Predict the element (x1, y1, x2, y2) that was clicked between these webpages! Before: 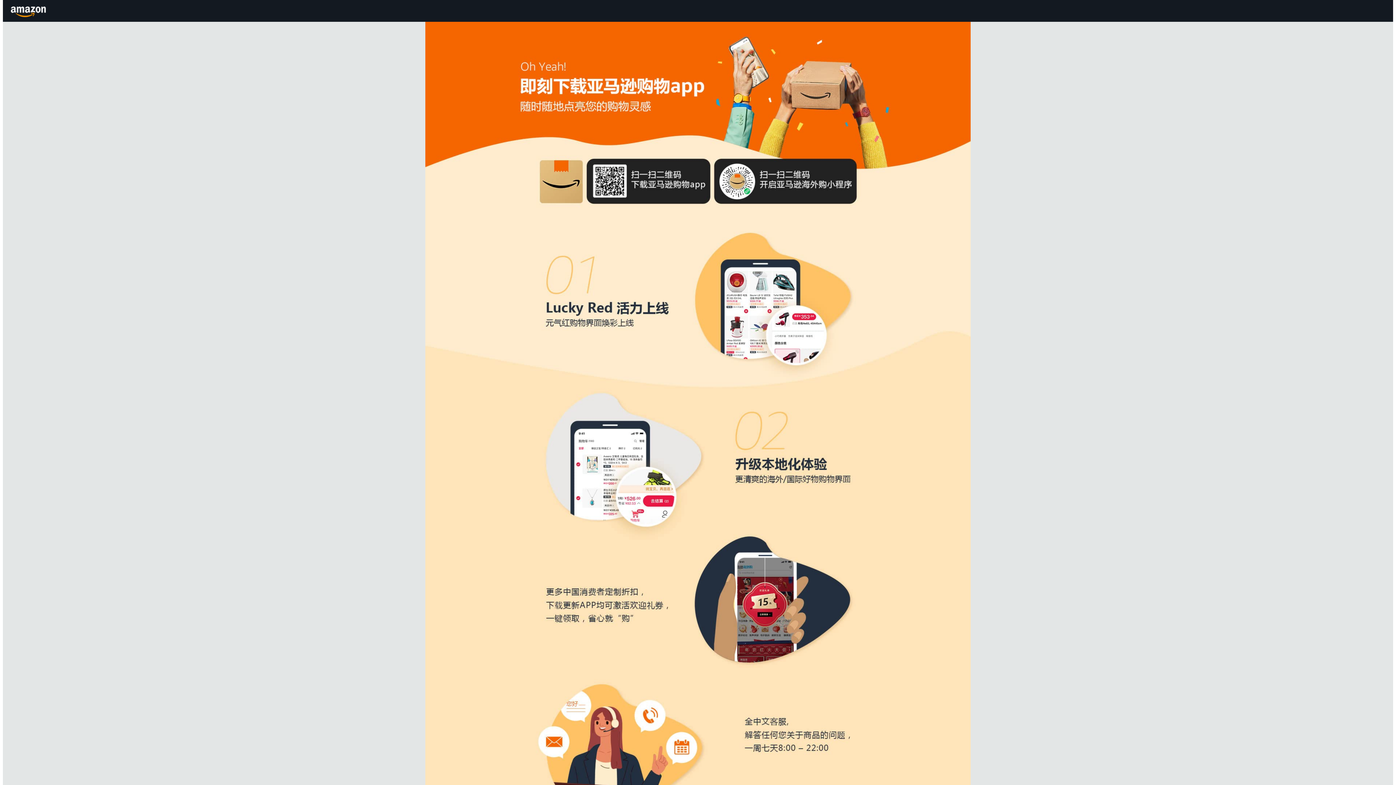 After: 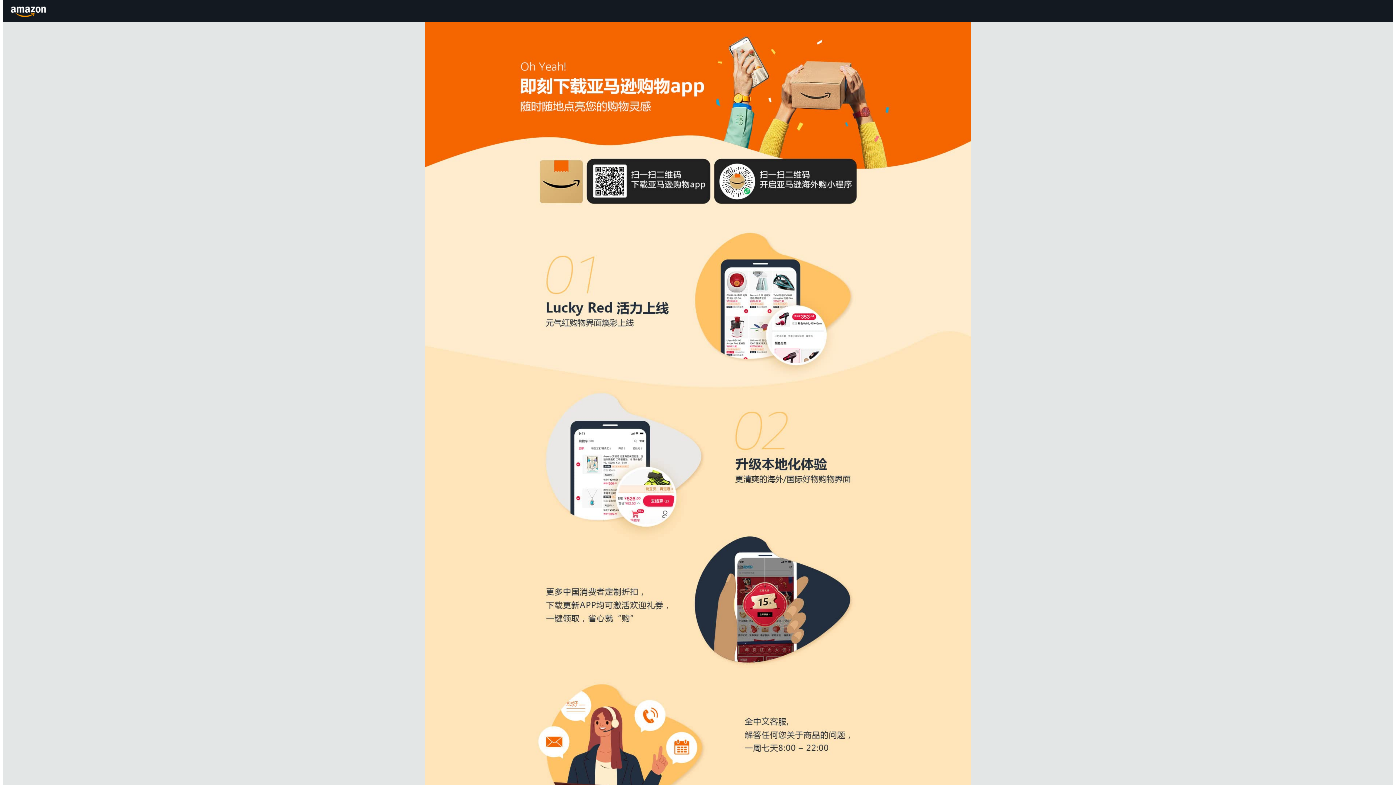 Action: label: Amazon.cn bbox: (8, 1, 49, 20)